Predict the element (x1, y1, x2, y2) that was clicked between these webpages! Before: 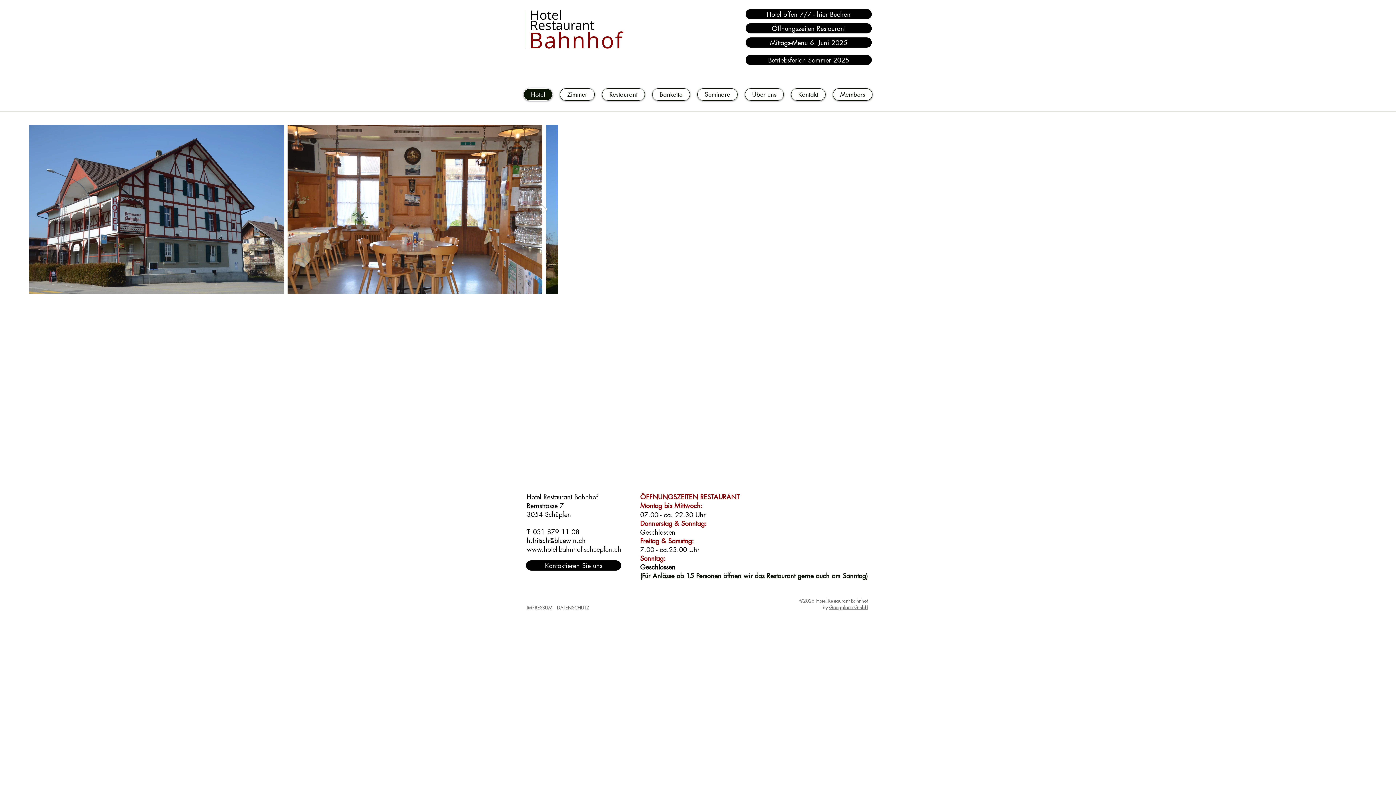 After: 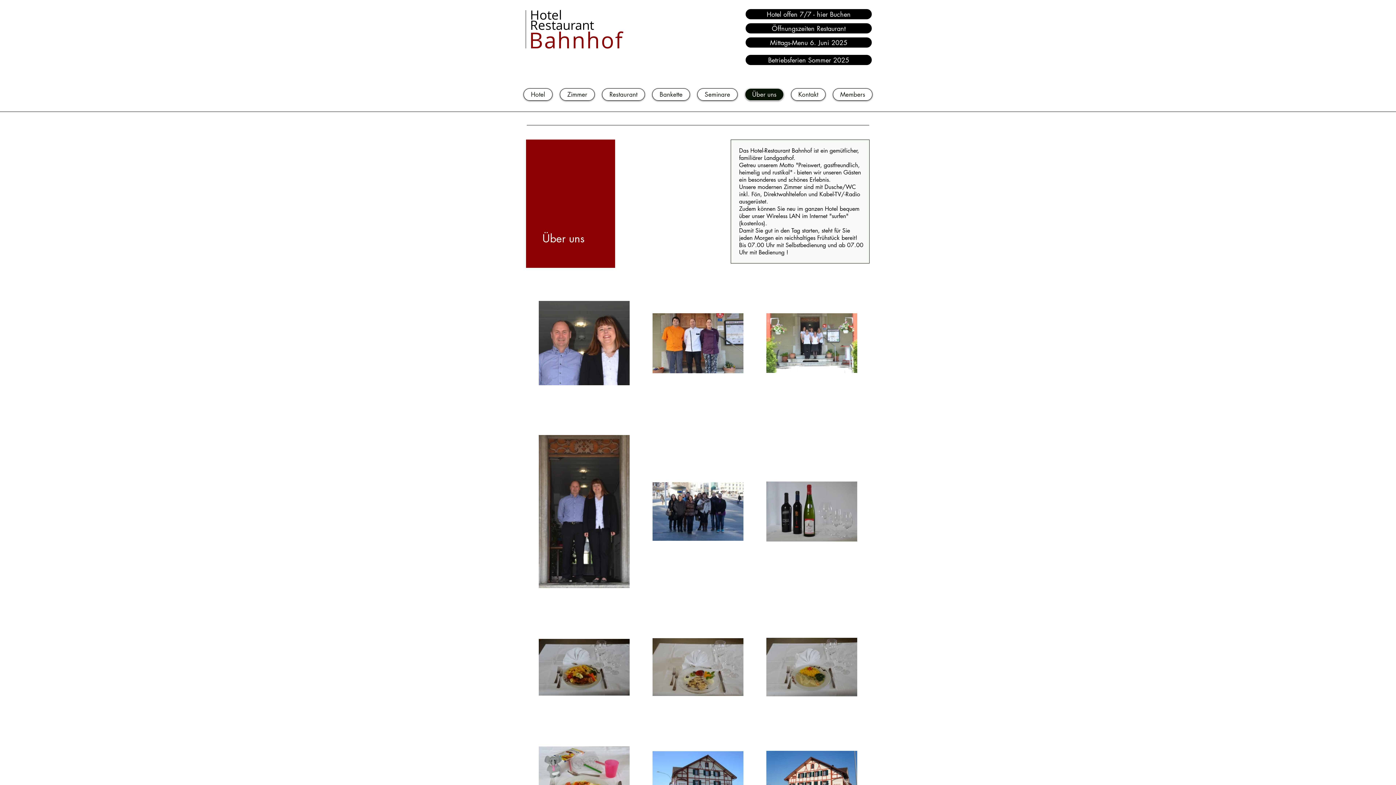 Action: bbox: (745, 88, 784, 100) label: Über uns